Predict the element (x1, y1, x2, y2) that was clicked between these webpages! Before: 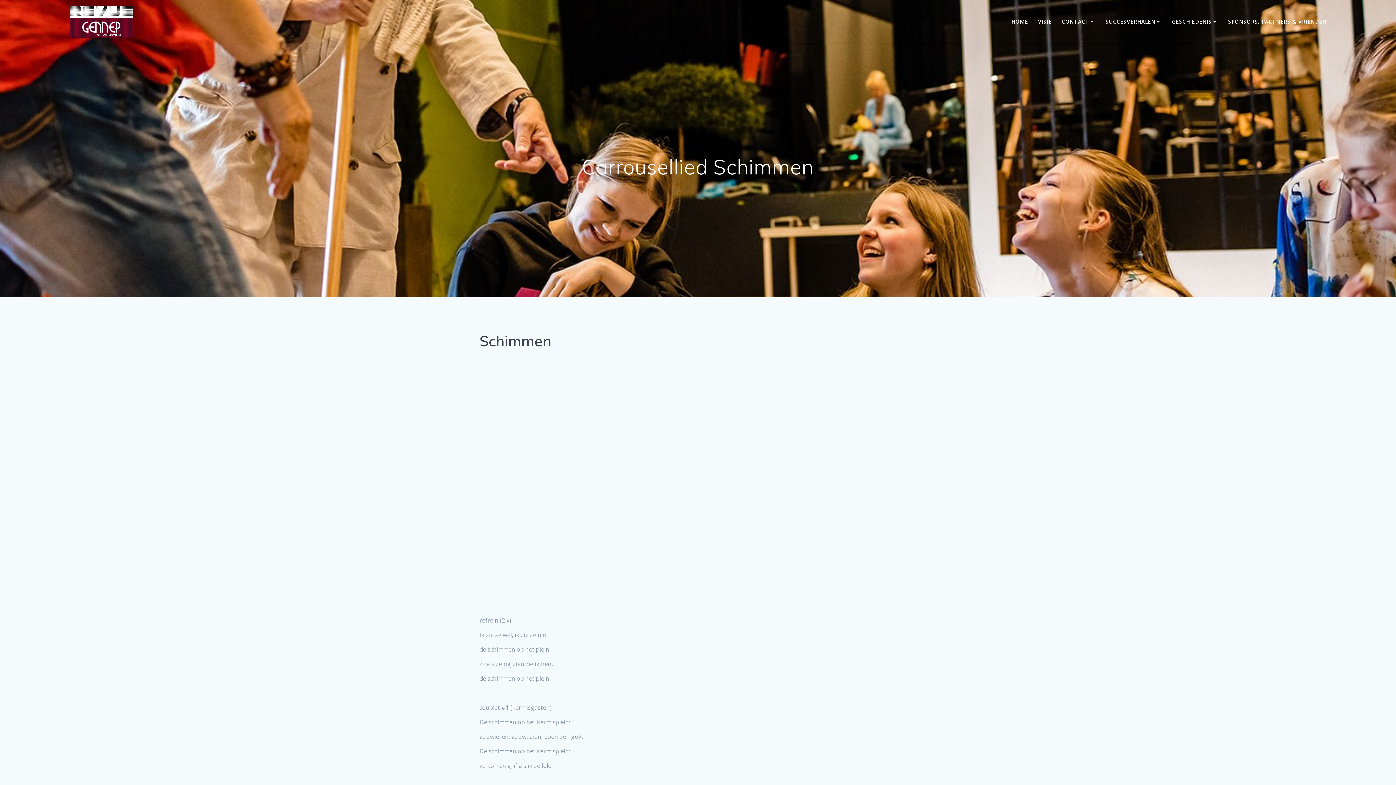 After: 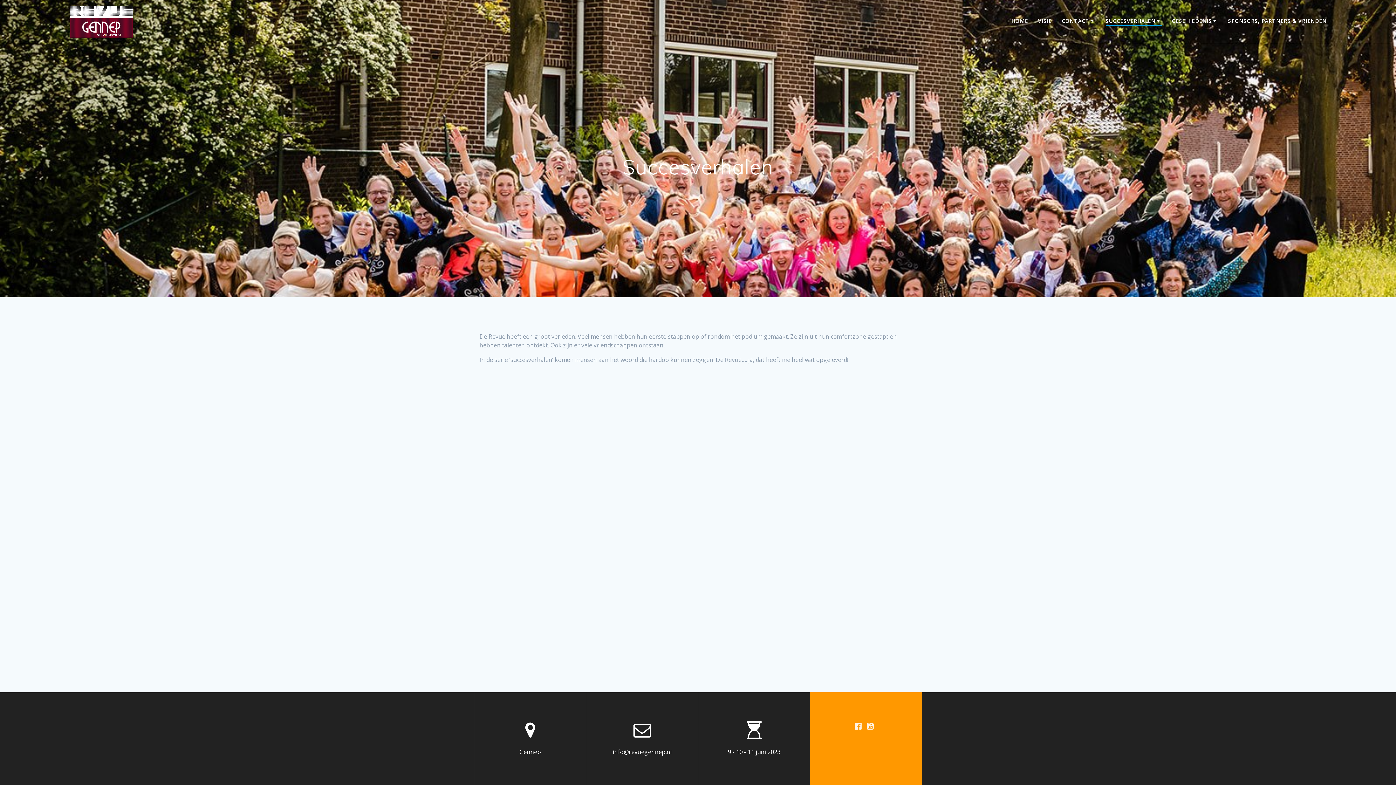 Action: bbox: (1106, 17, 1162, 25) label: SUCCESVERHALEN